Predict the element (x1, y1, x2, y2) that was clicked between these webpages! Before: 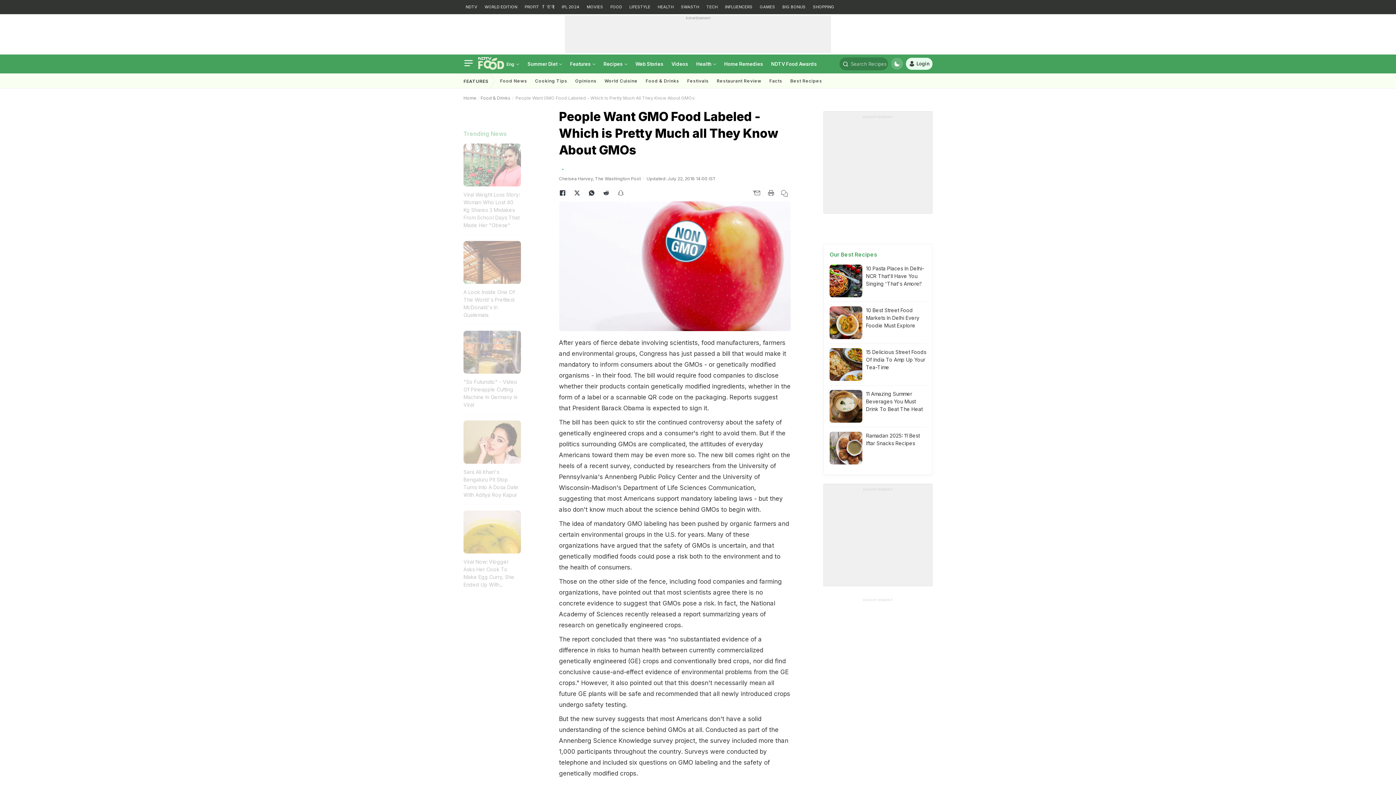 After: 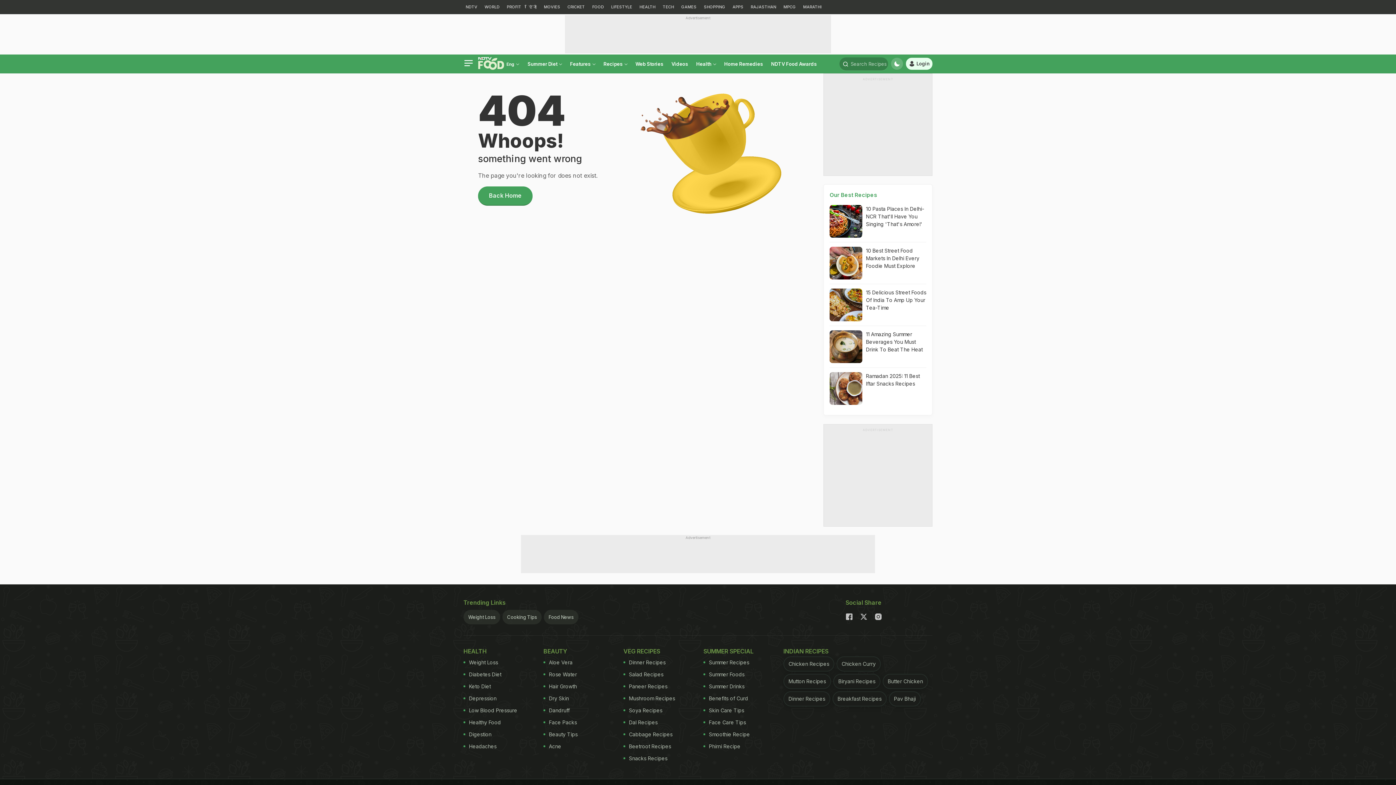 Action: bbox: (562, 162, 563, 169)